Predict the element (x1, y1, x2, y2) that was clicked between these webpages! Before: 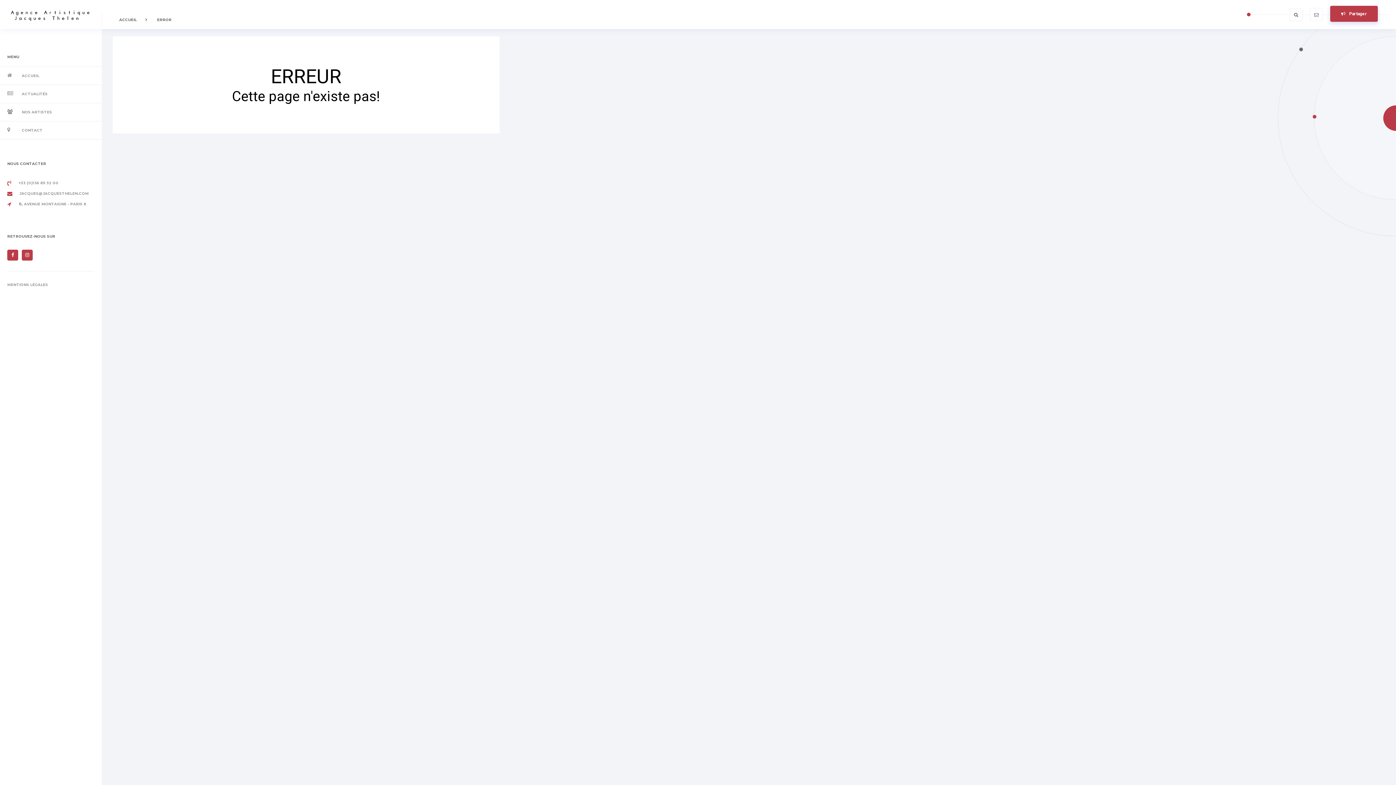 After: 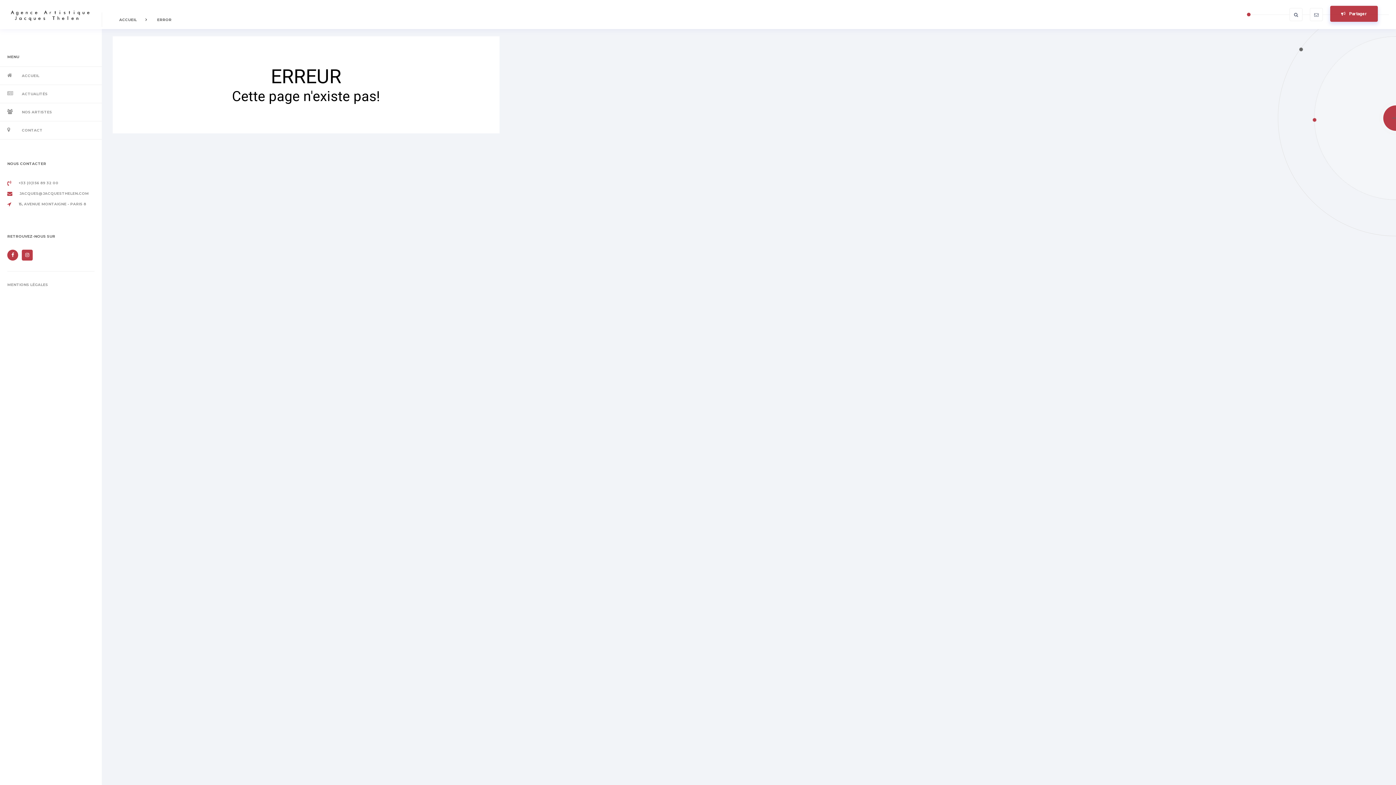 Action: bbox: (7, 249, 18, 260)